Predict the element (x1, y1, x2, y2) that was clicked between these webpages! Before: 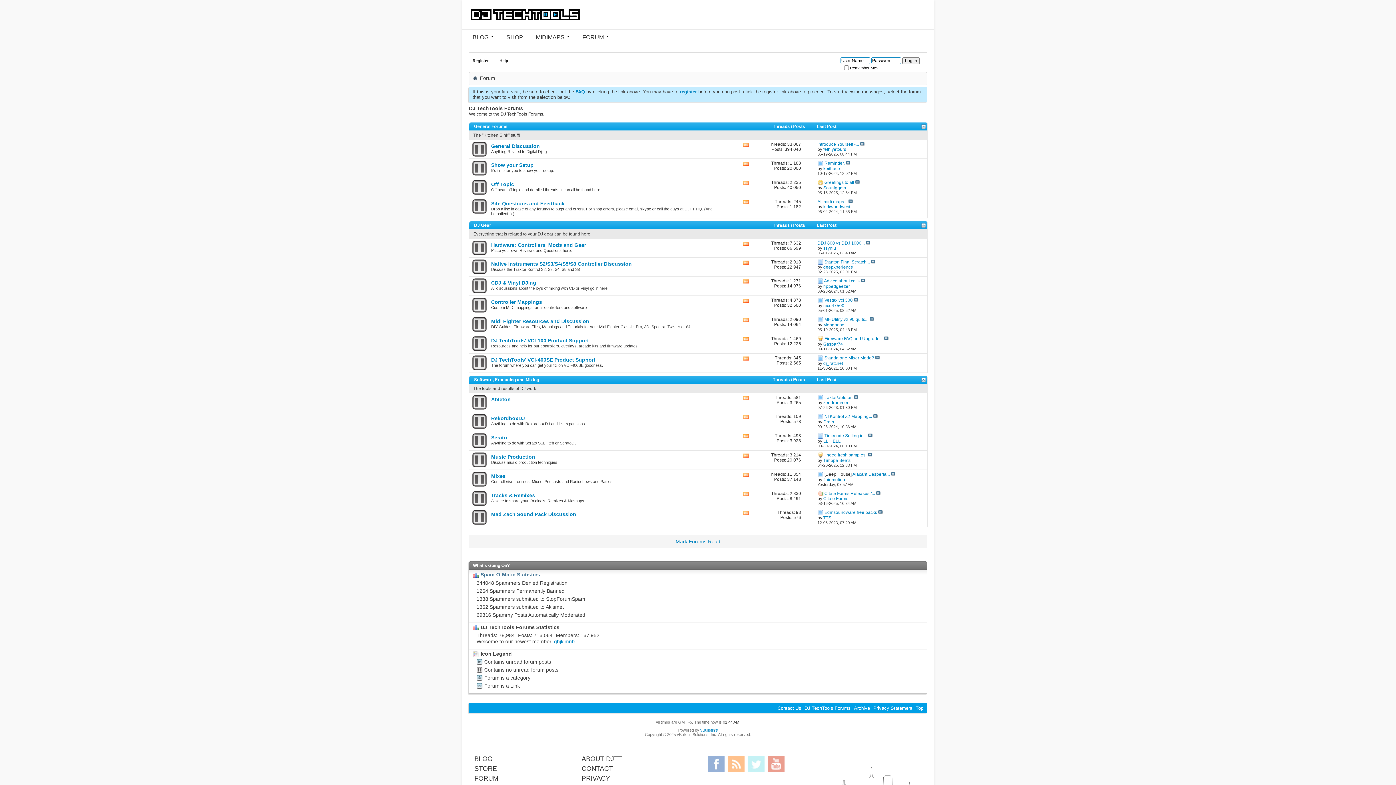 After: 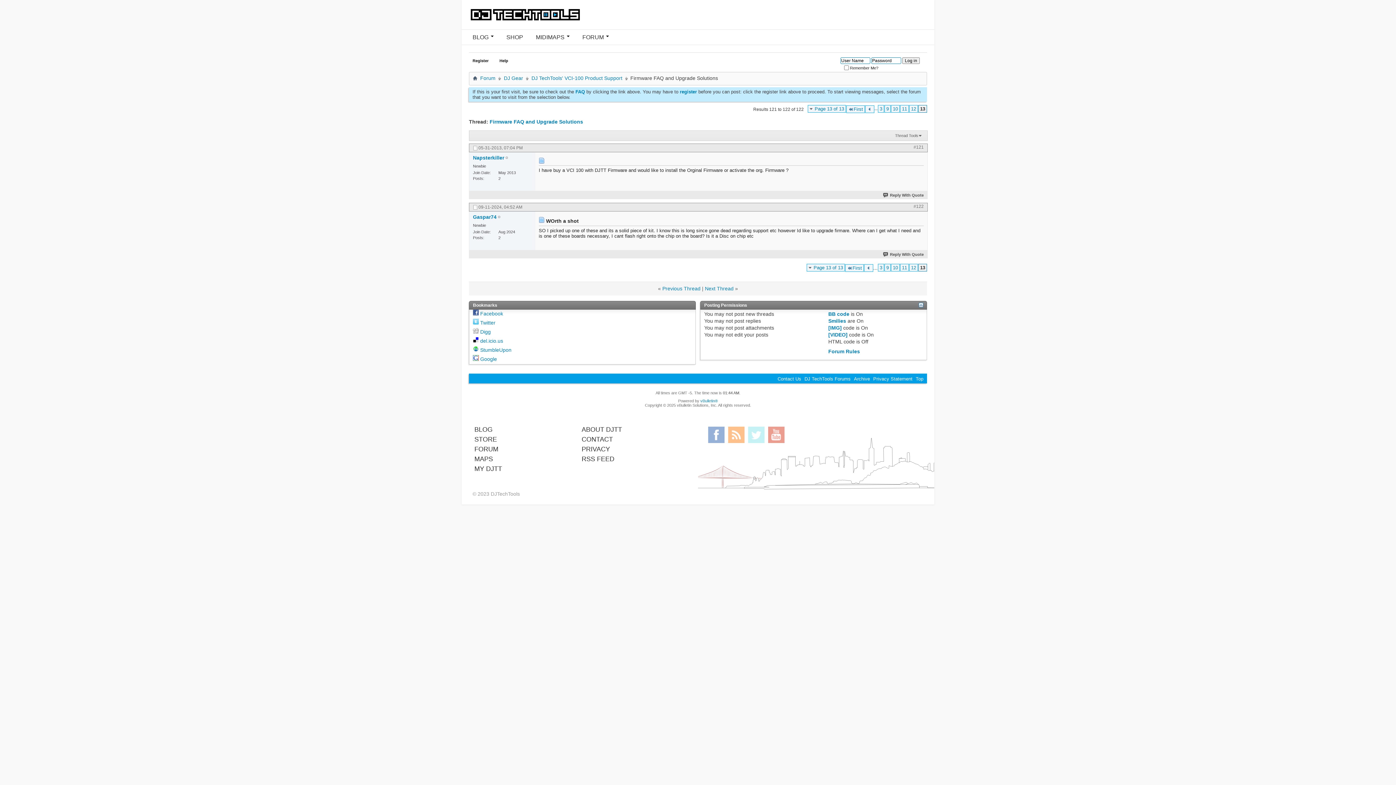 Action: bbox: (884, 336, 888, 341)